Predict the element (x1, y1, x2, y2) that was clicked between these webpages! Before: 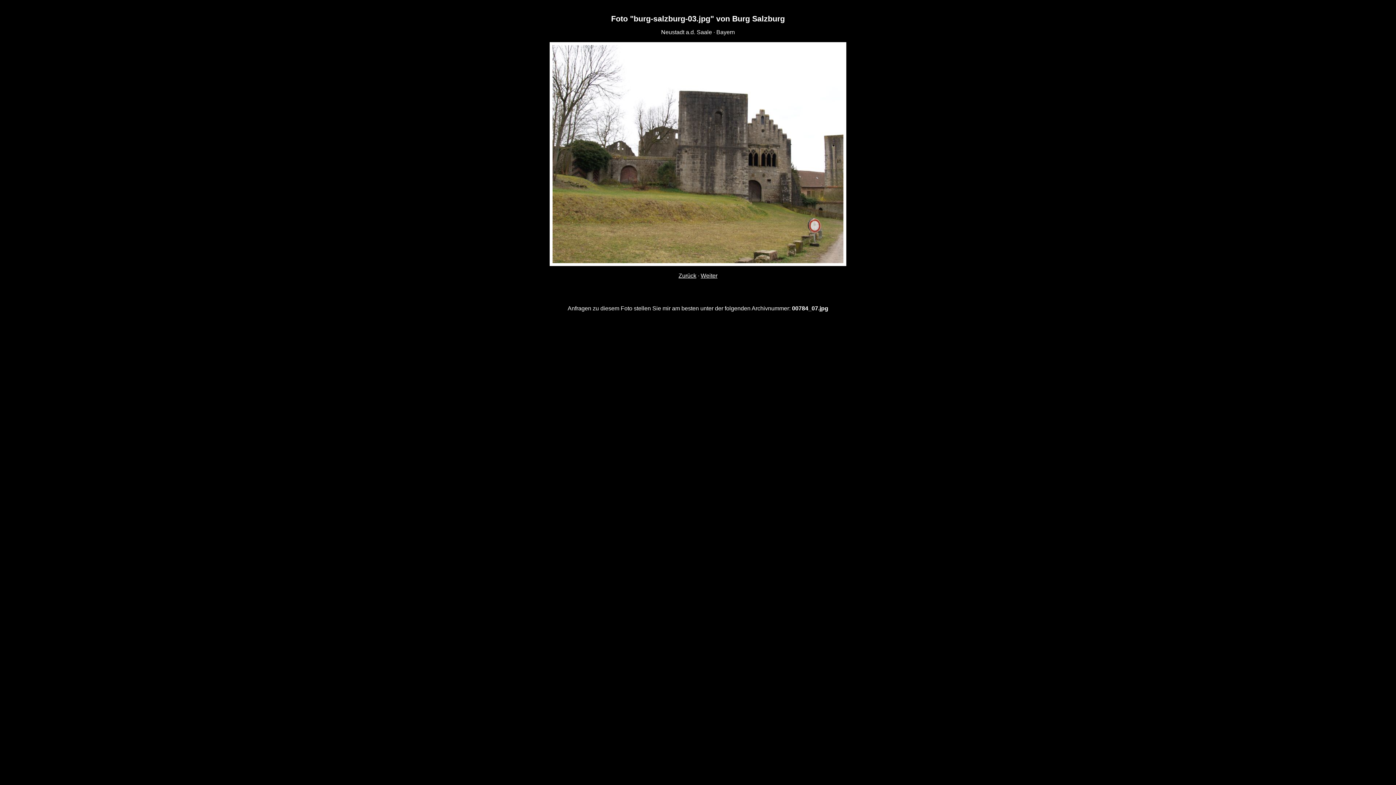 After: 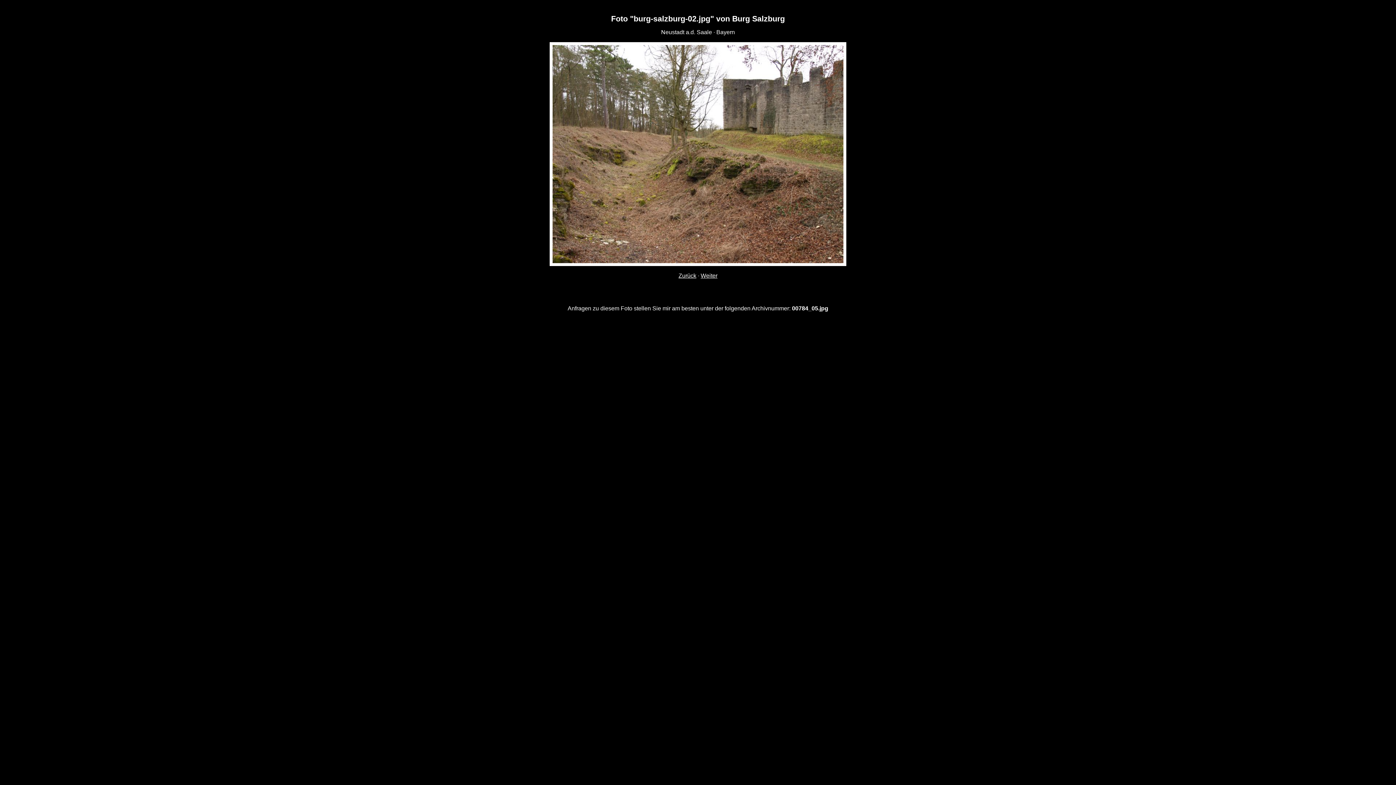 Action: label: Zurück bbox: (678, 272, 696, 278)